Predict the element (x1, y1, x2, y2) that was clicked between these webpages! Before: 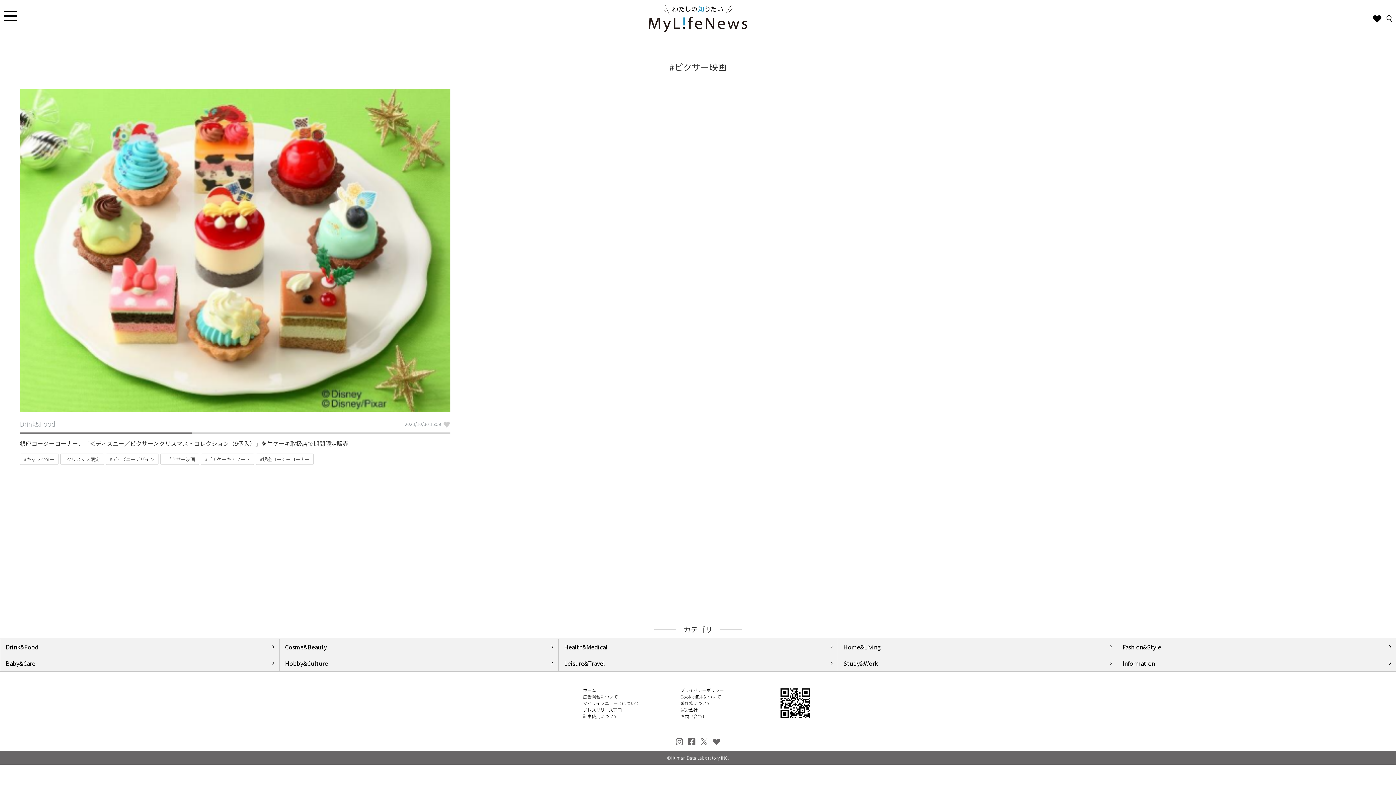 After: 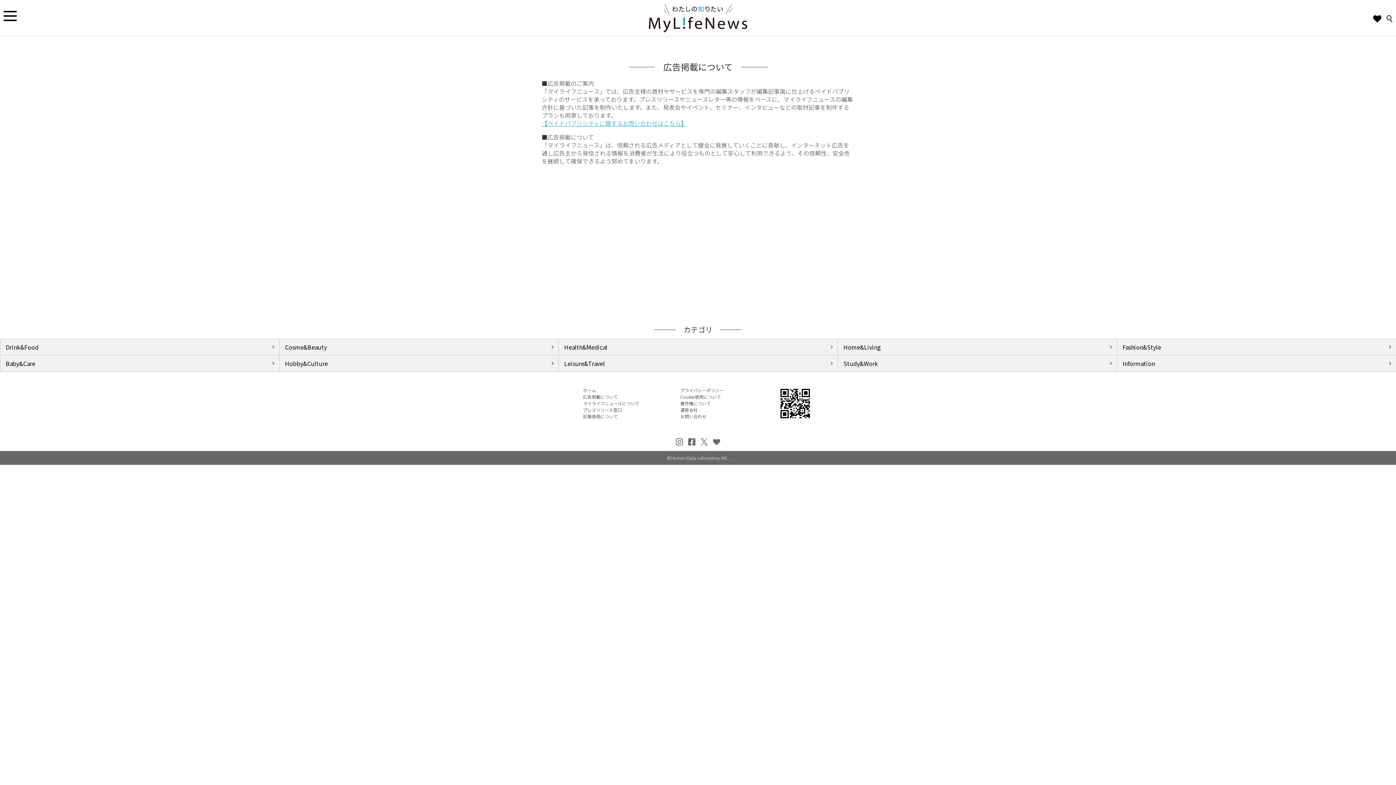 Action: bbox: (583, 693, 618, 699) label: 広告掲載について